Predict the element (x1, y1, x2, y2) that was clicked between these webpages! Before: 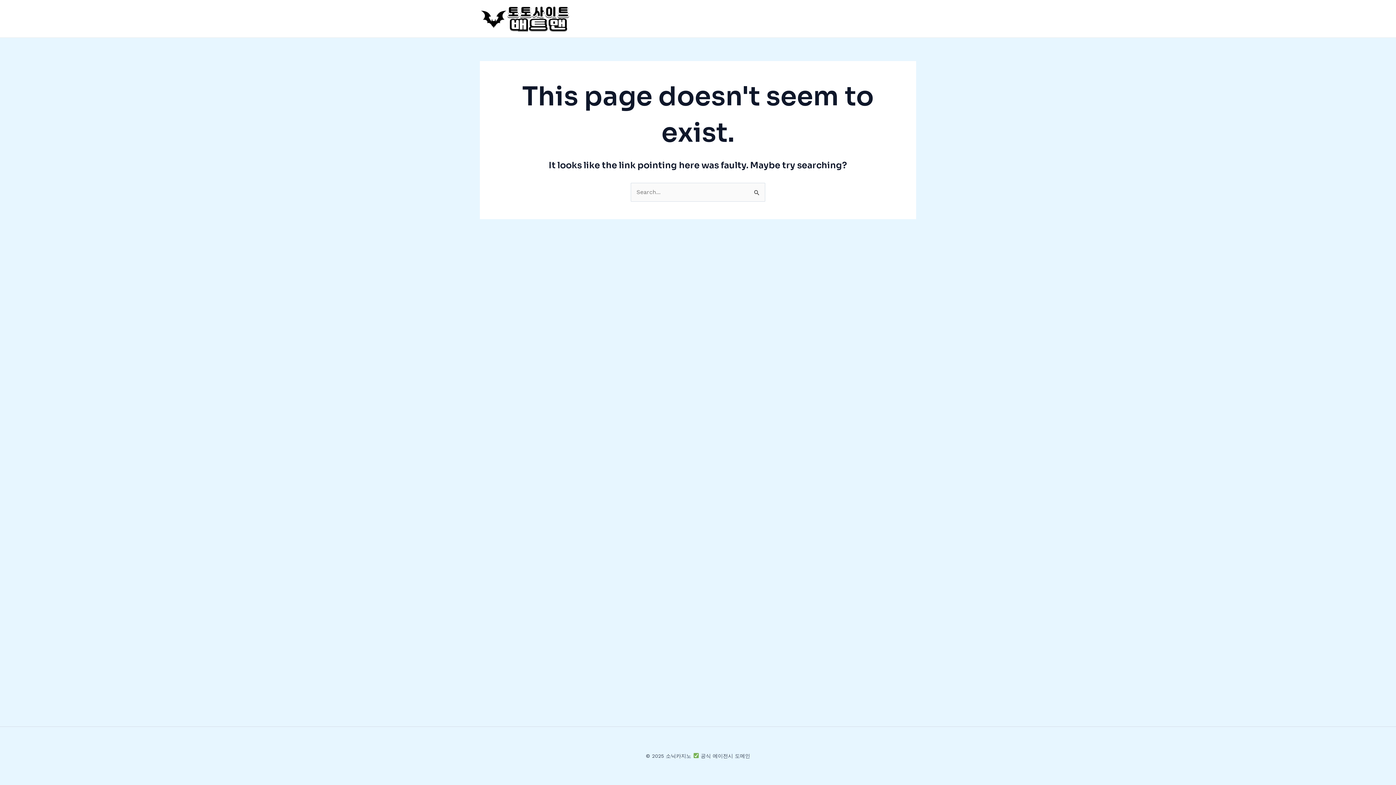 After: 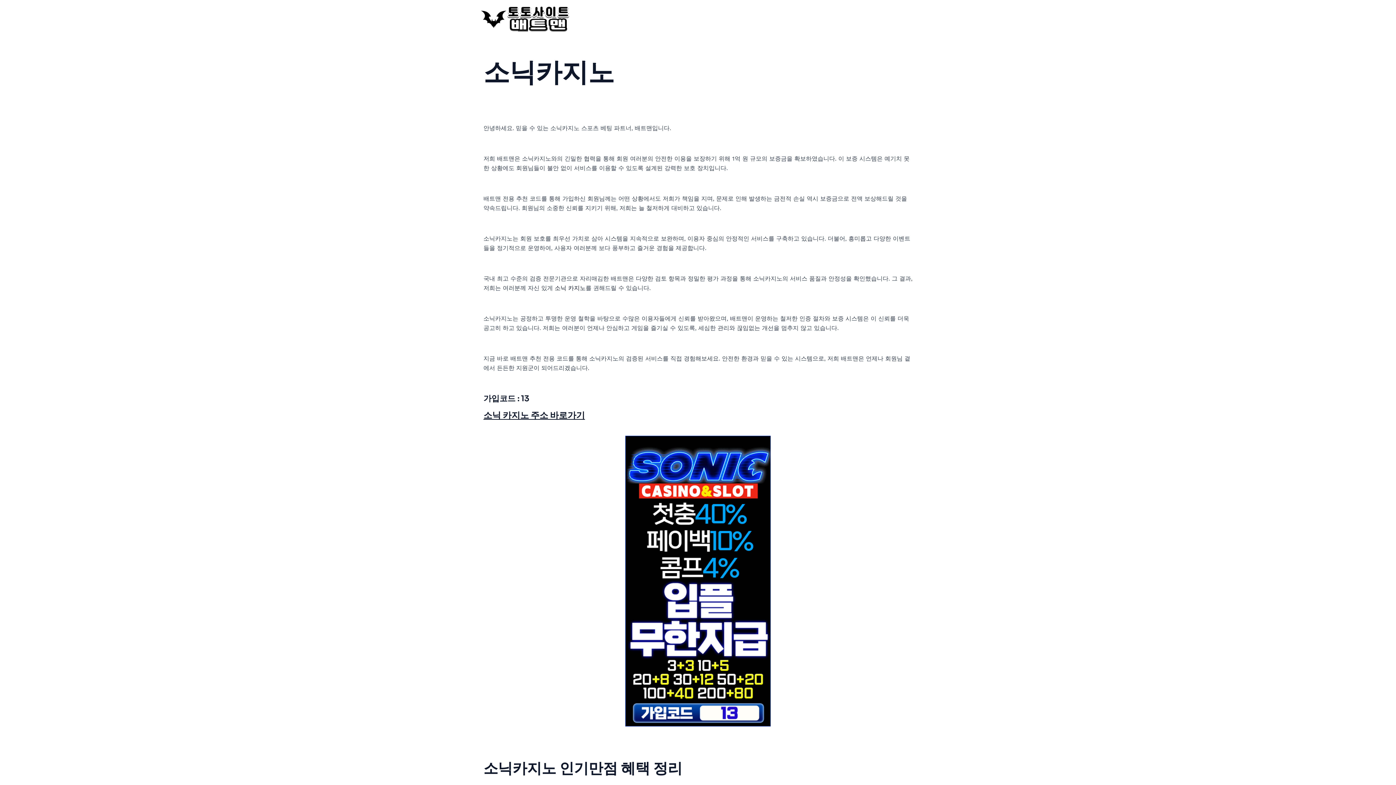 Action: bbox: (480, 14, 570, 21)